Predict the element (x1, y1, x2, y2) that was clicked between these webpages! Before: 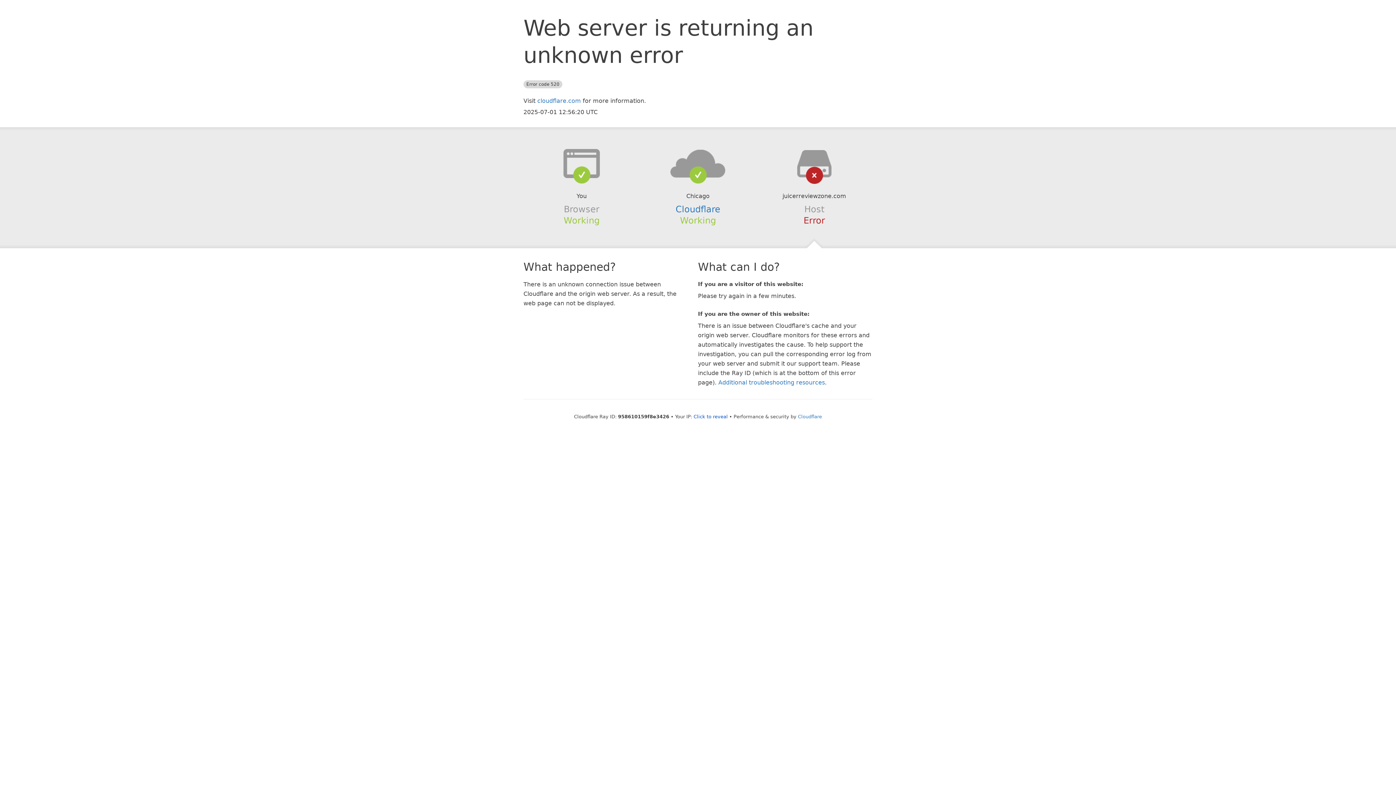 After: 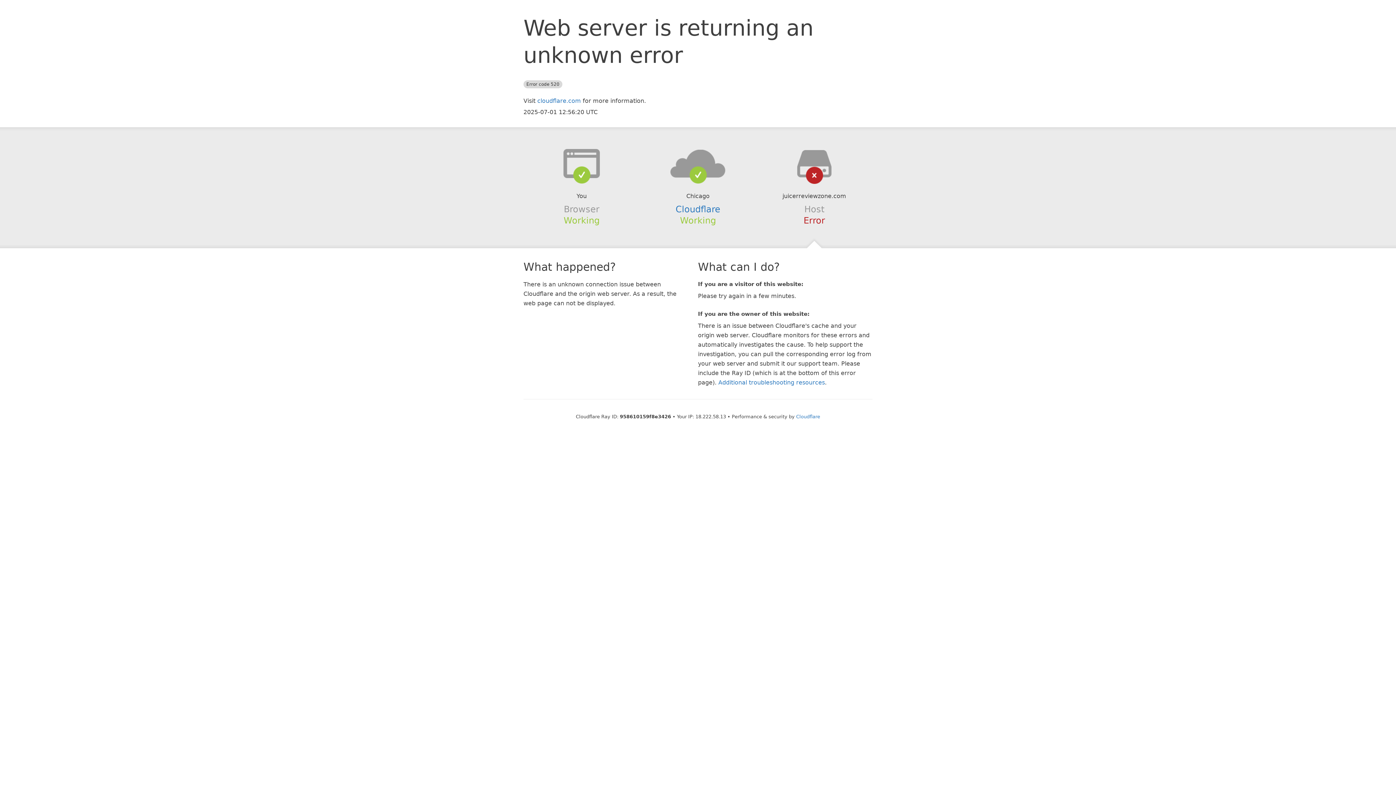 Action: label: Click to reveal bbox: (693, 414, 728, 419)